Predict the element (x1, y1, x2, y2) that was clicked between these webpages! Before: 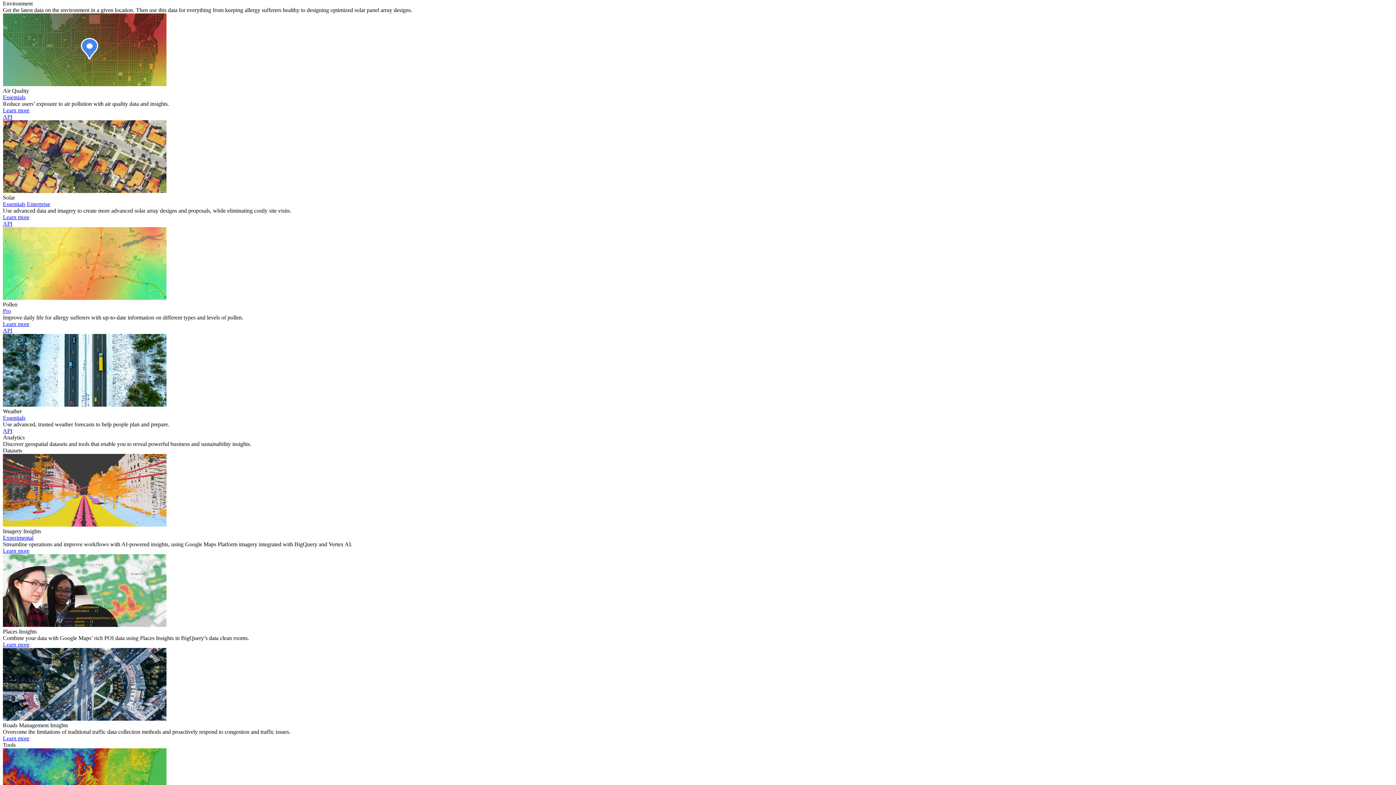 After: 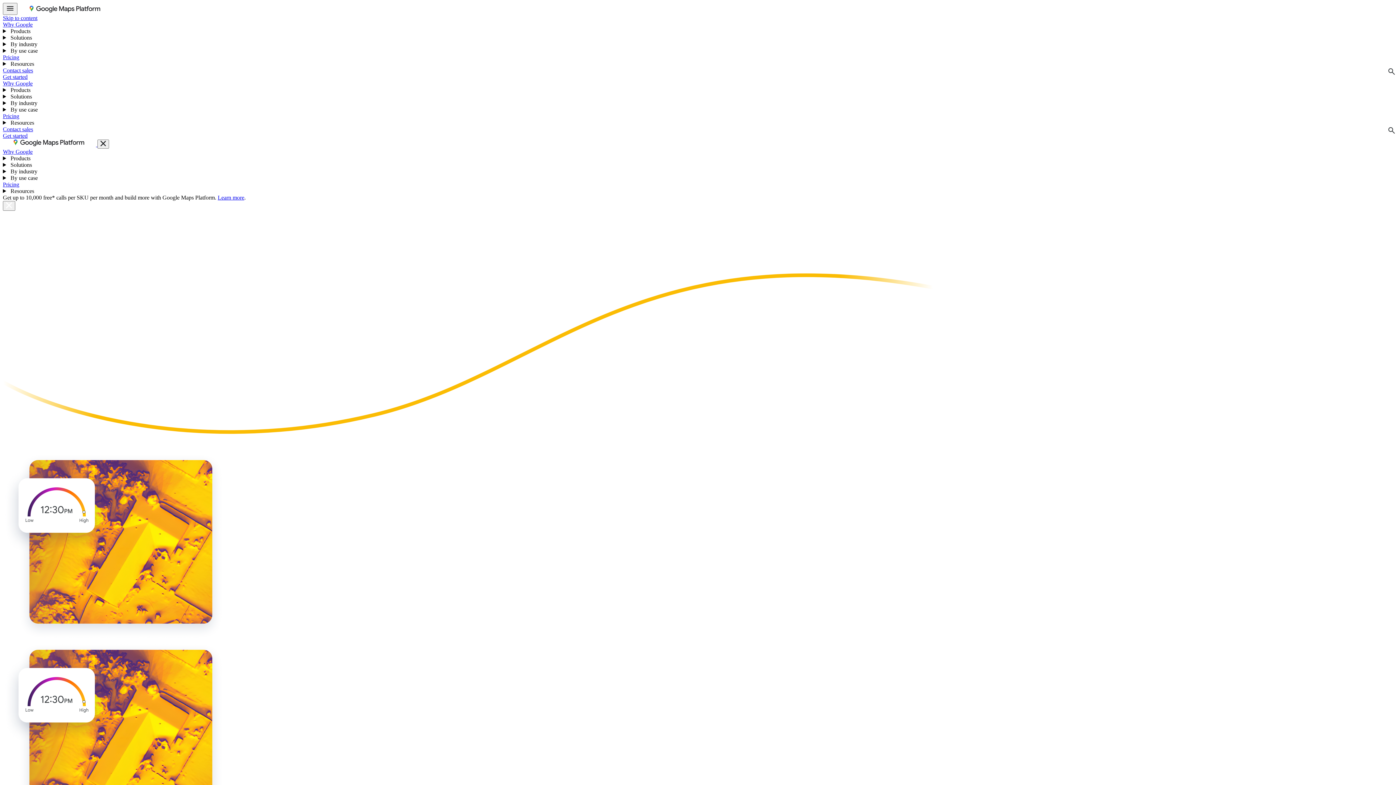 Action: bbox: (2, 214, 29, 220) label: Learn about Solar